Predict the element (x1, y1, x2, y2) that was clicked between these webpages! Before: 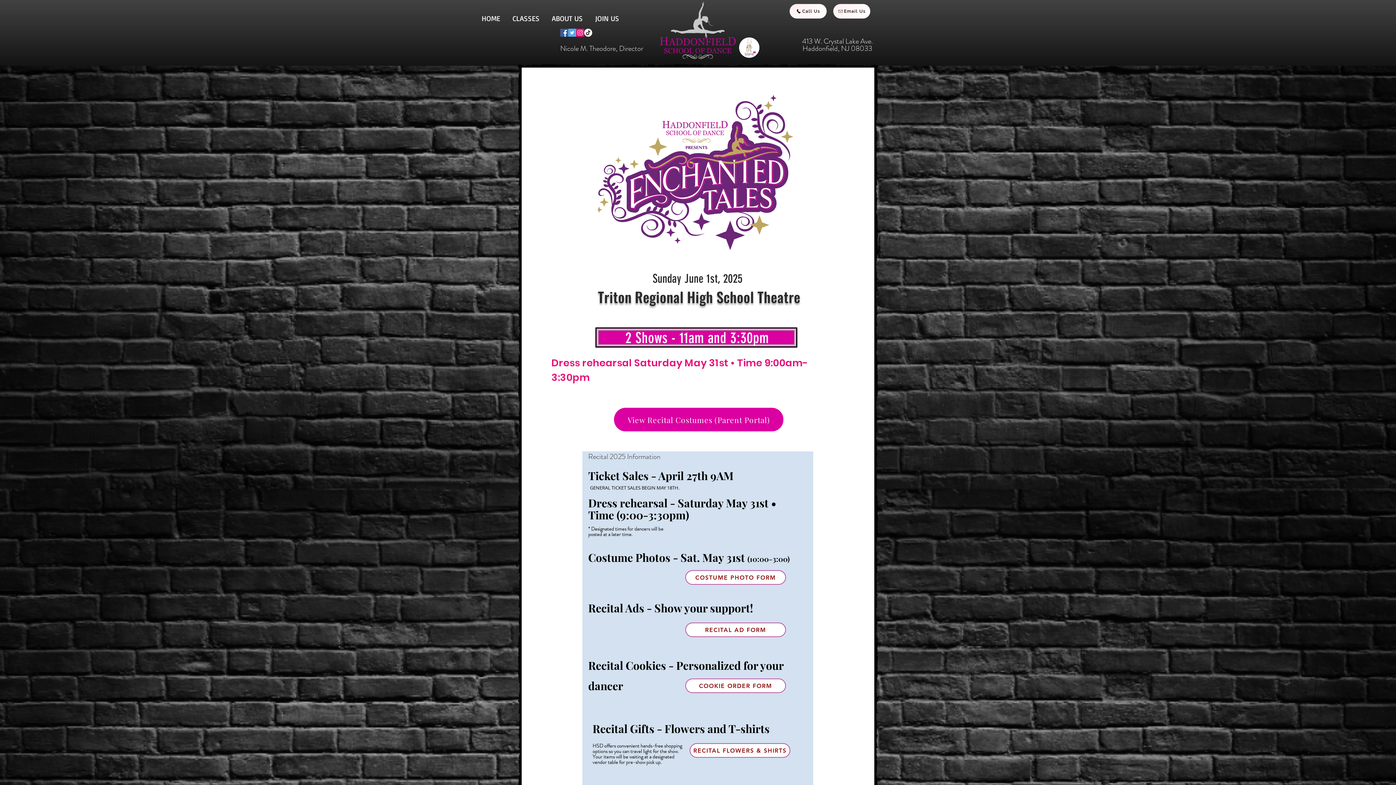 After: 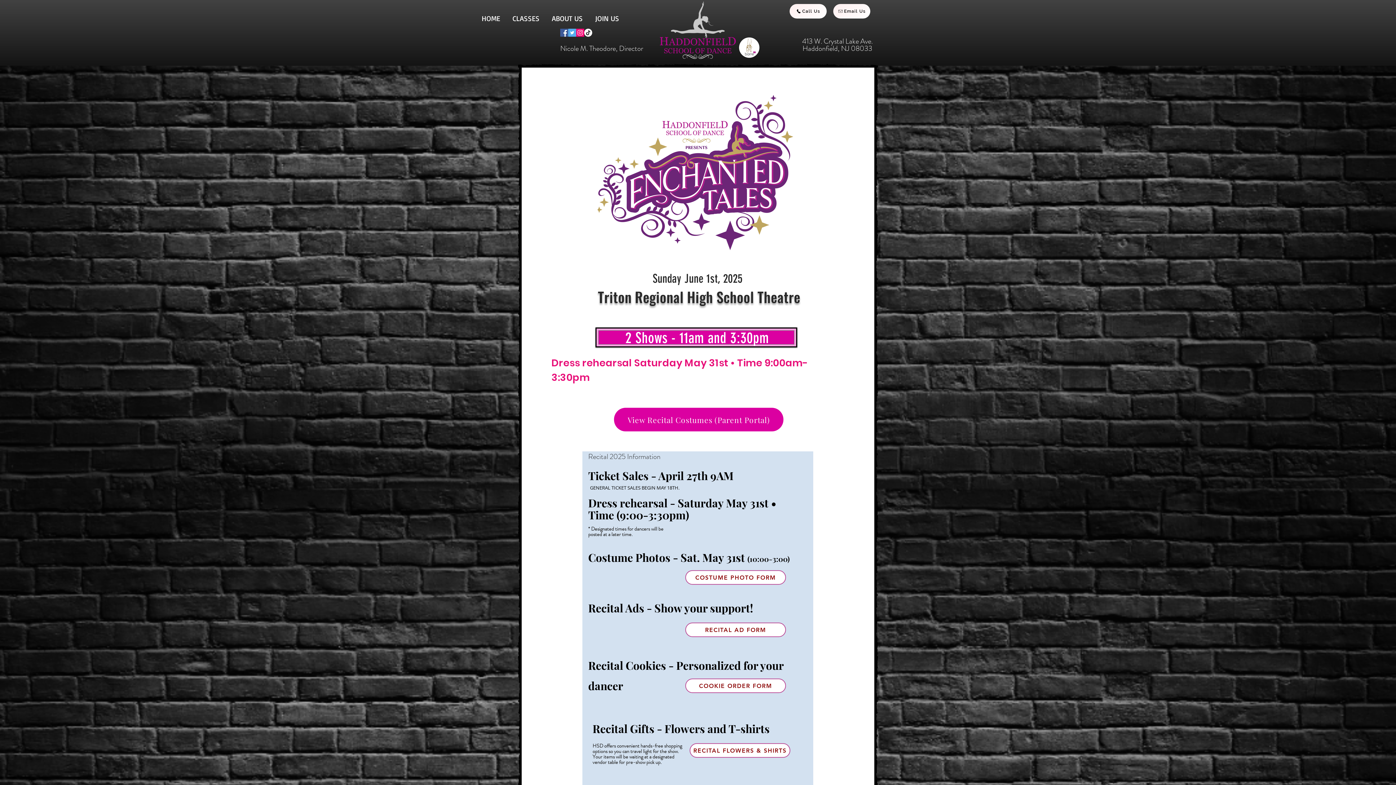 Action: bbox: (584, 28, 592, 36)